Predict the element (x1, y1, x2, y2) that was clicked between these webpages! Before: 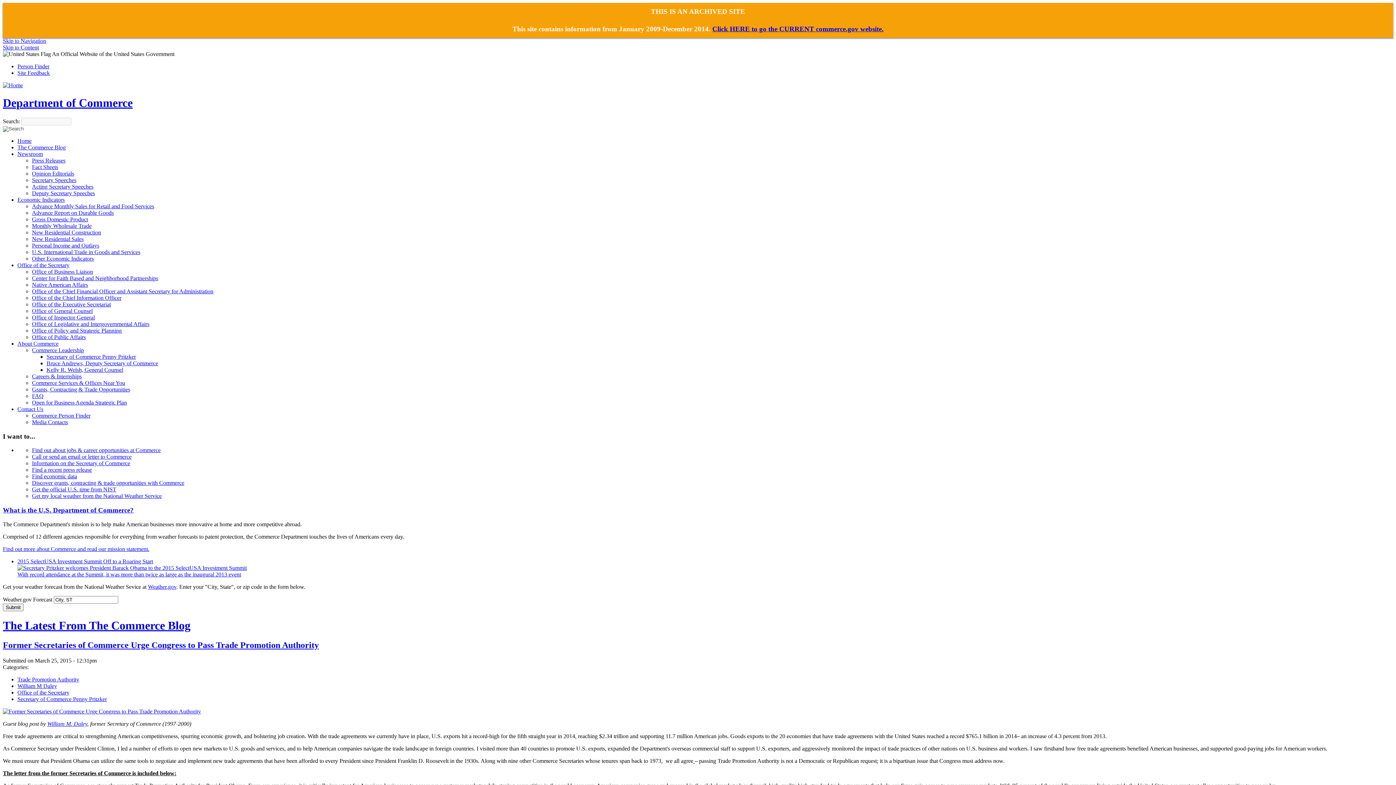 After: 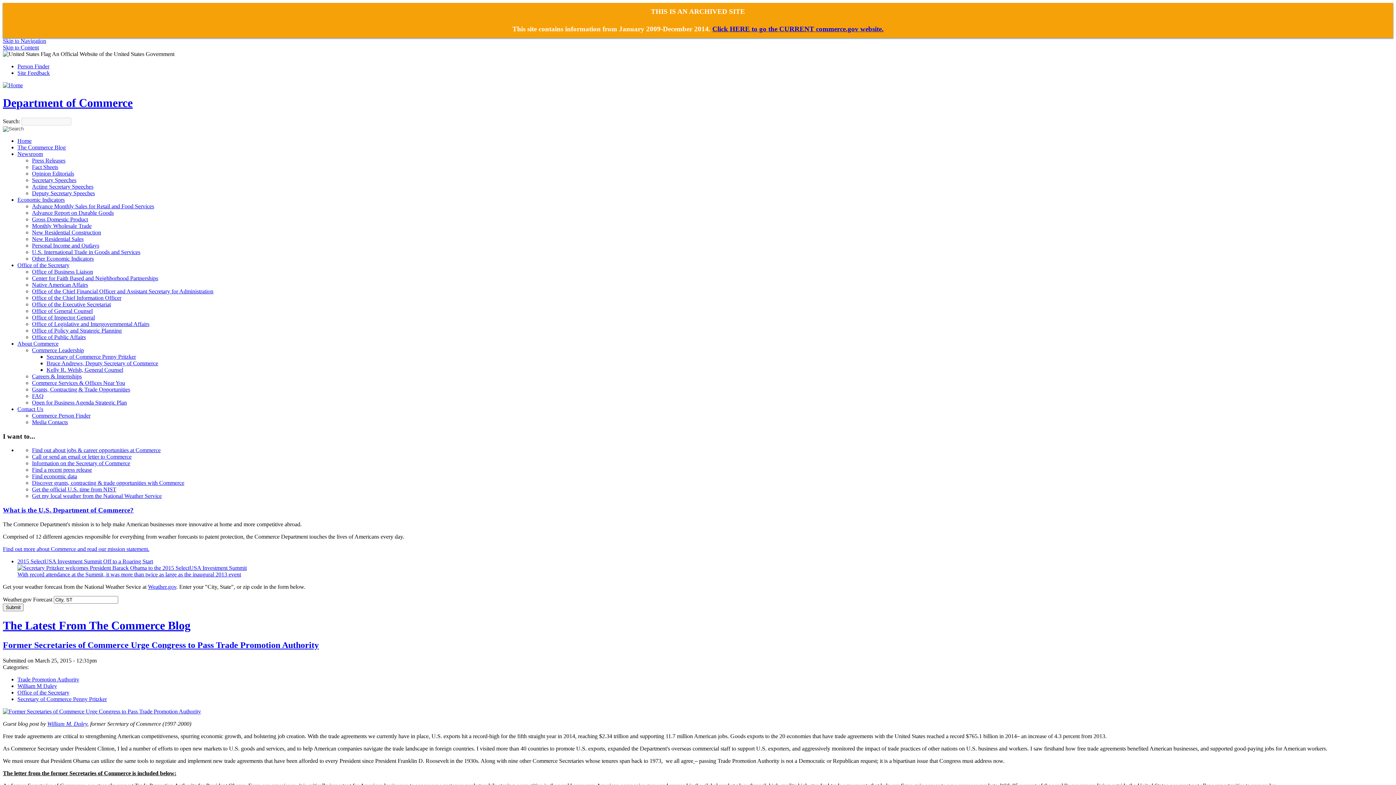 Action: label: Center for Faith Based and Neighborhood Partnerships bbox: (32, 275, 158, 281)